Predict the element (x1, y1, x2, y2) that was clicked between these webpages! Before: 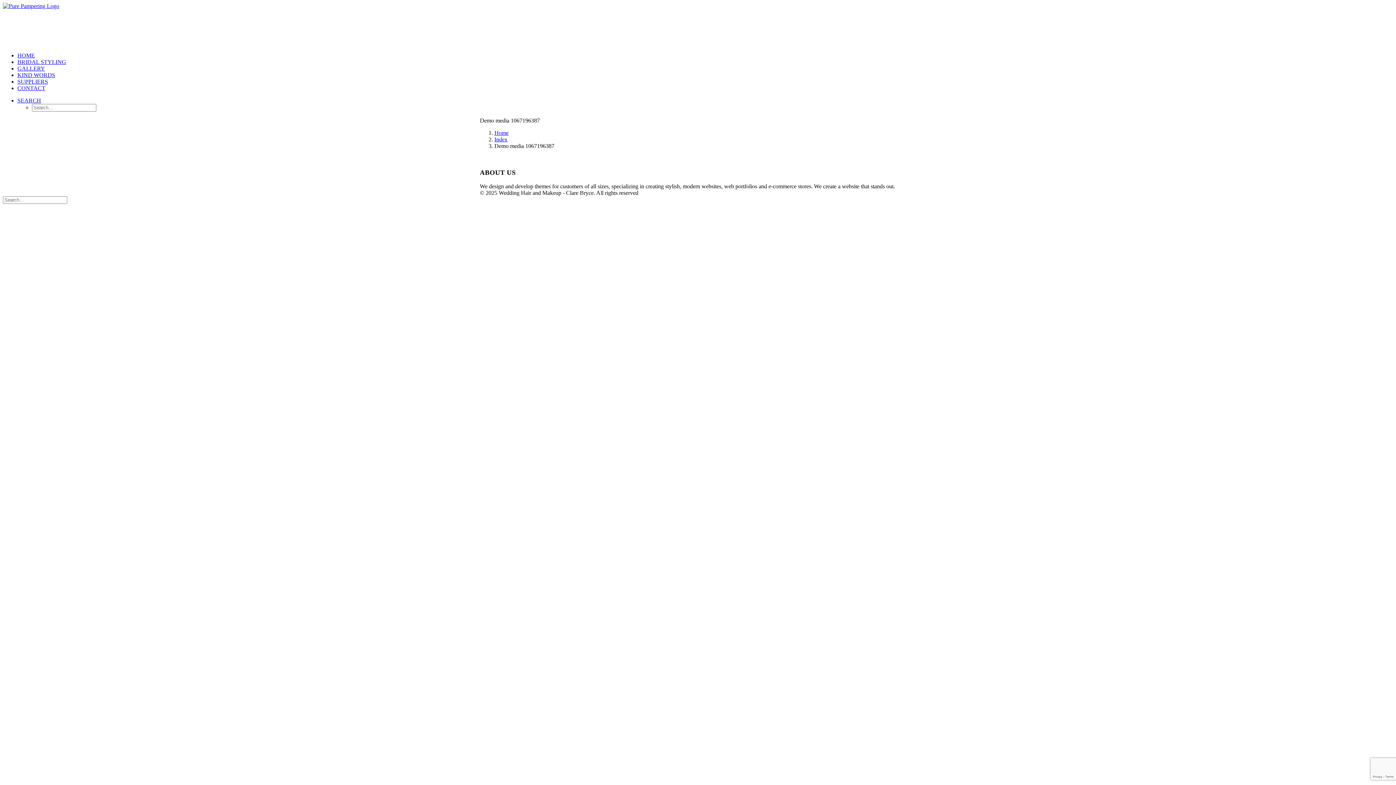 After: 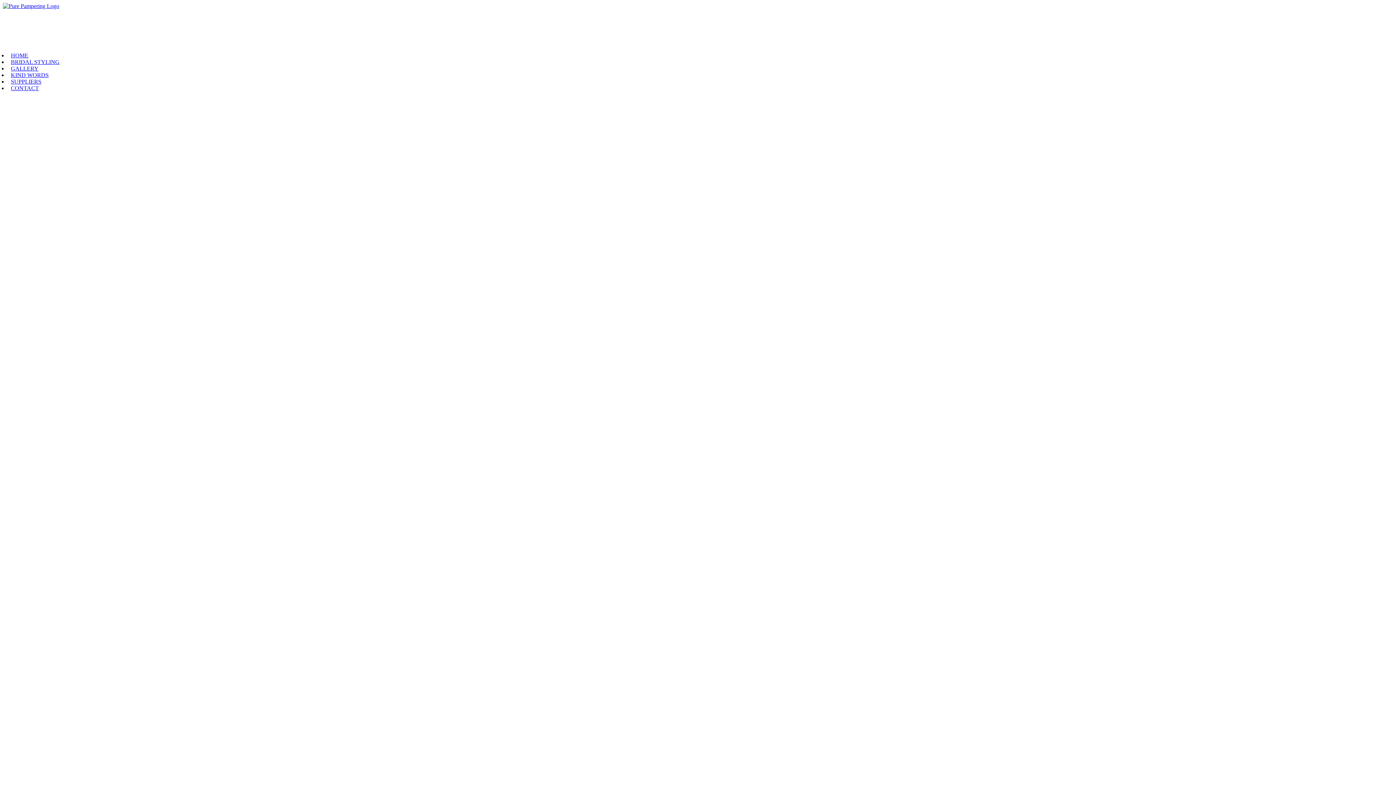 Action: bbox: (494, 129, 508, 136) label: Home